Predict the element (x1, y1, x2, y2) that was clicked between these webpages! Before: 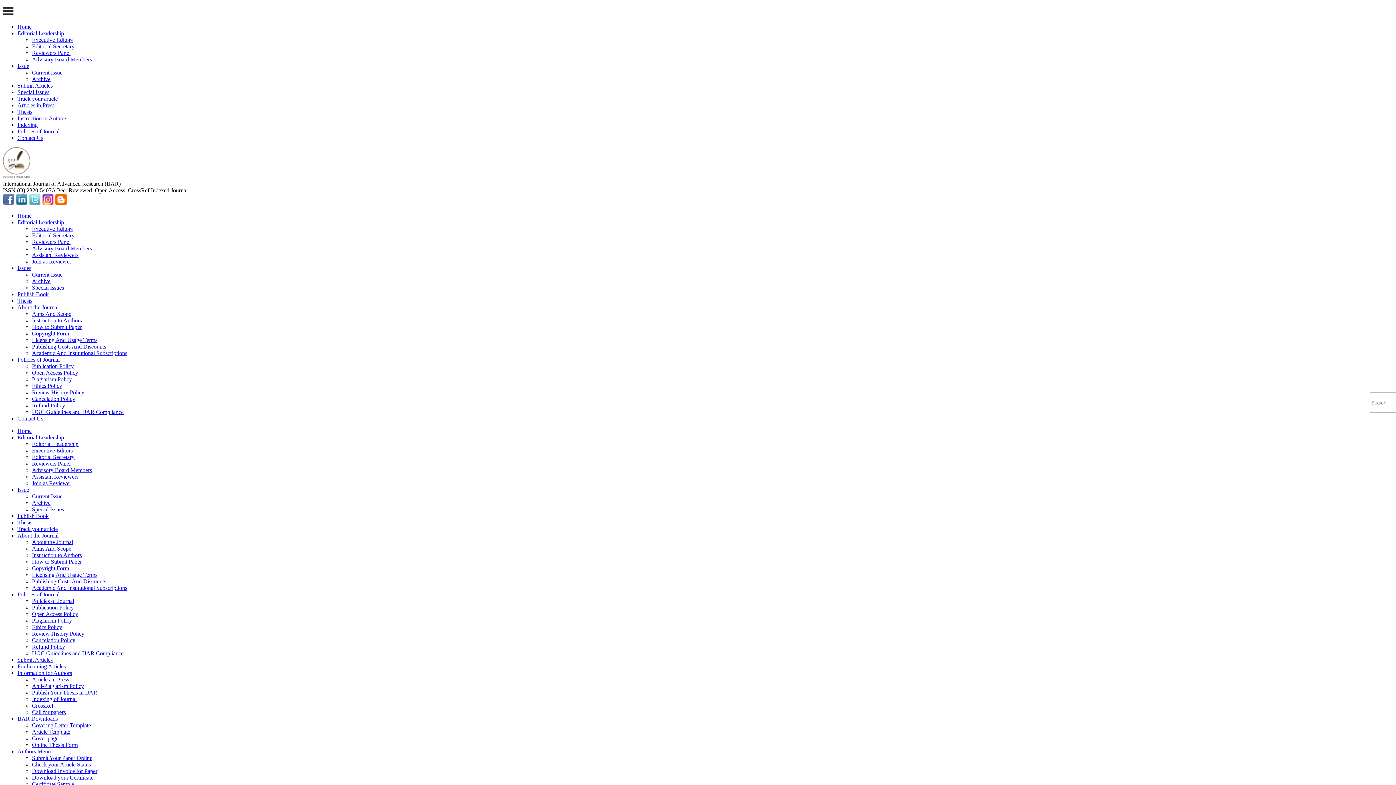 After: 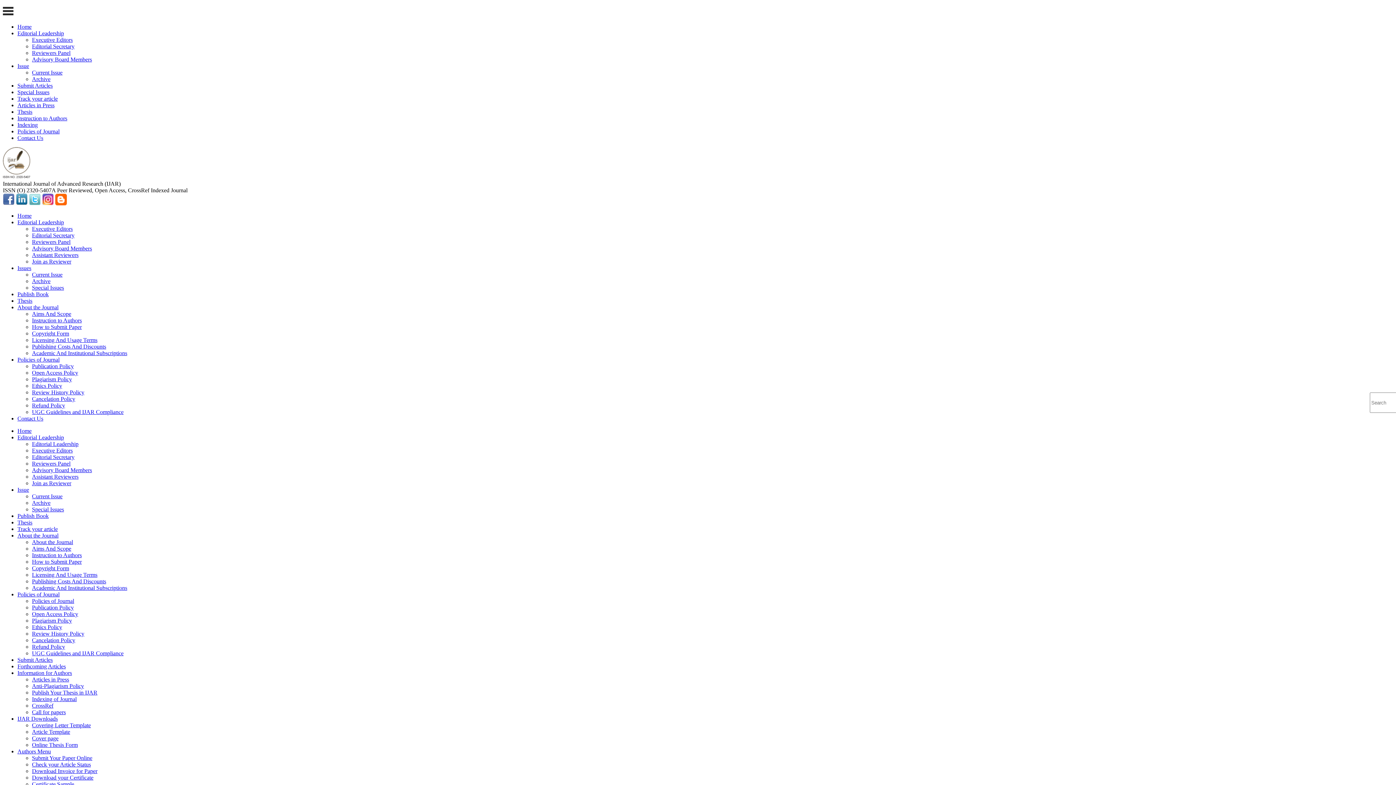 Action: bbox: (32, 768, 97, 774) label: Download Invoice for Paper